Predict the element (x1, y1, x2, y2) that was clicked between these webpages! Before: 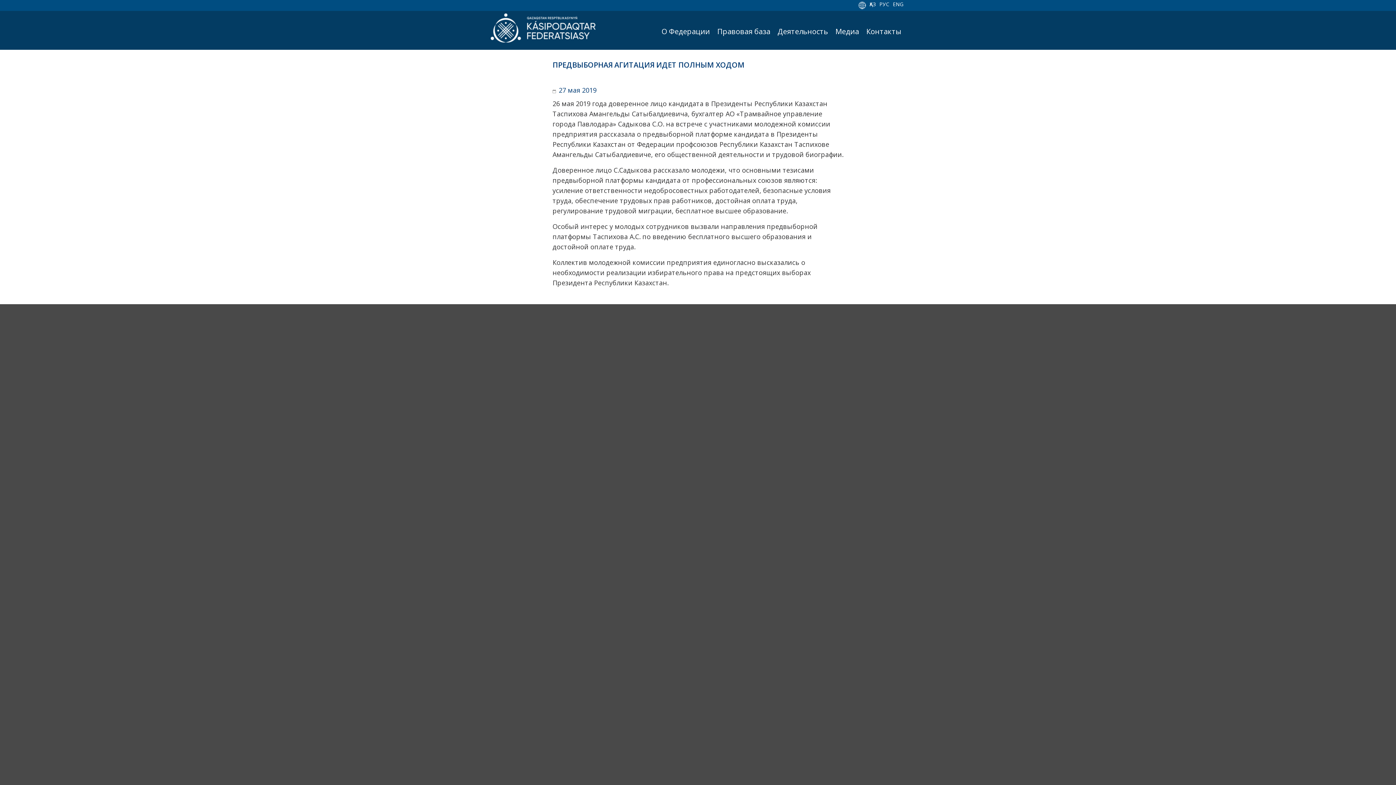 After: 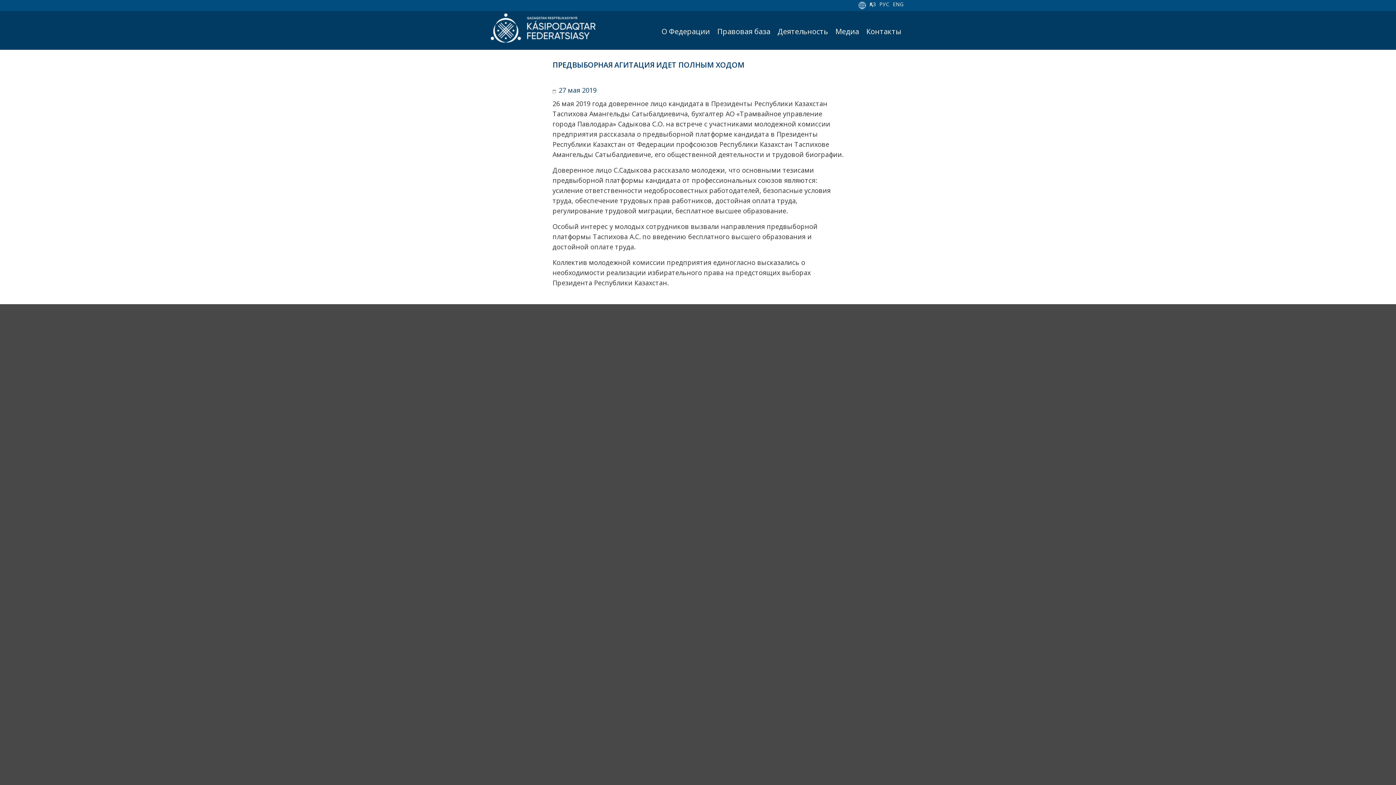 Action: label:  27 мая 2019 bbox: (552, 85, 596, 94)